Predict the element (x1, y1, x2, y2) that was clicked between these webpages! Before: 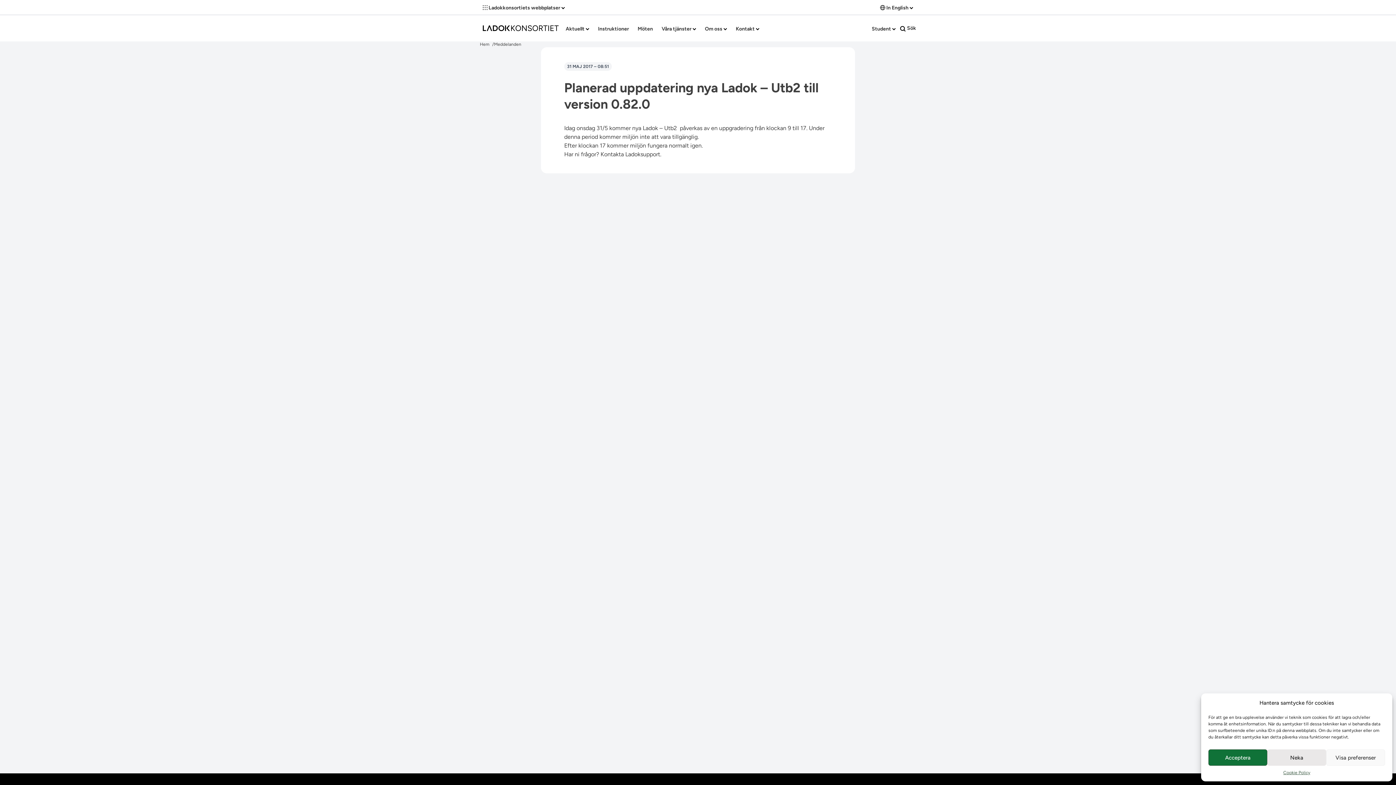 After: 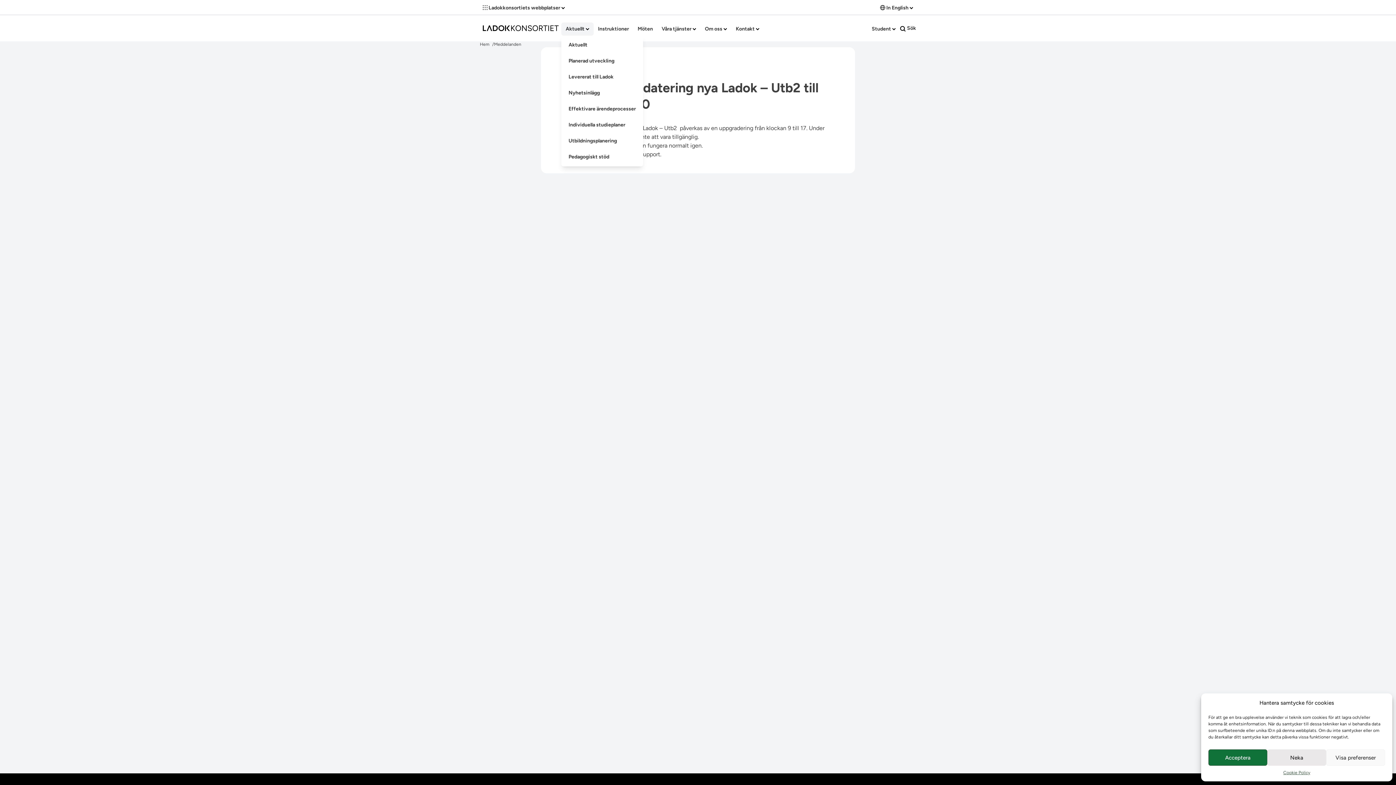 Action: bbox: (561, 22, 593, 35) label: Aktuellt 